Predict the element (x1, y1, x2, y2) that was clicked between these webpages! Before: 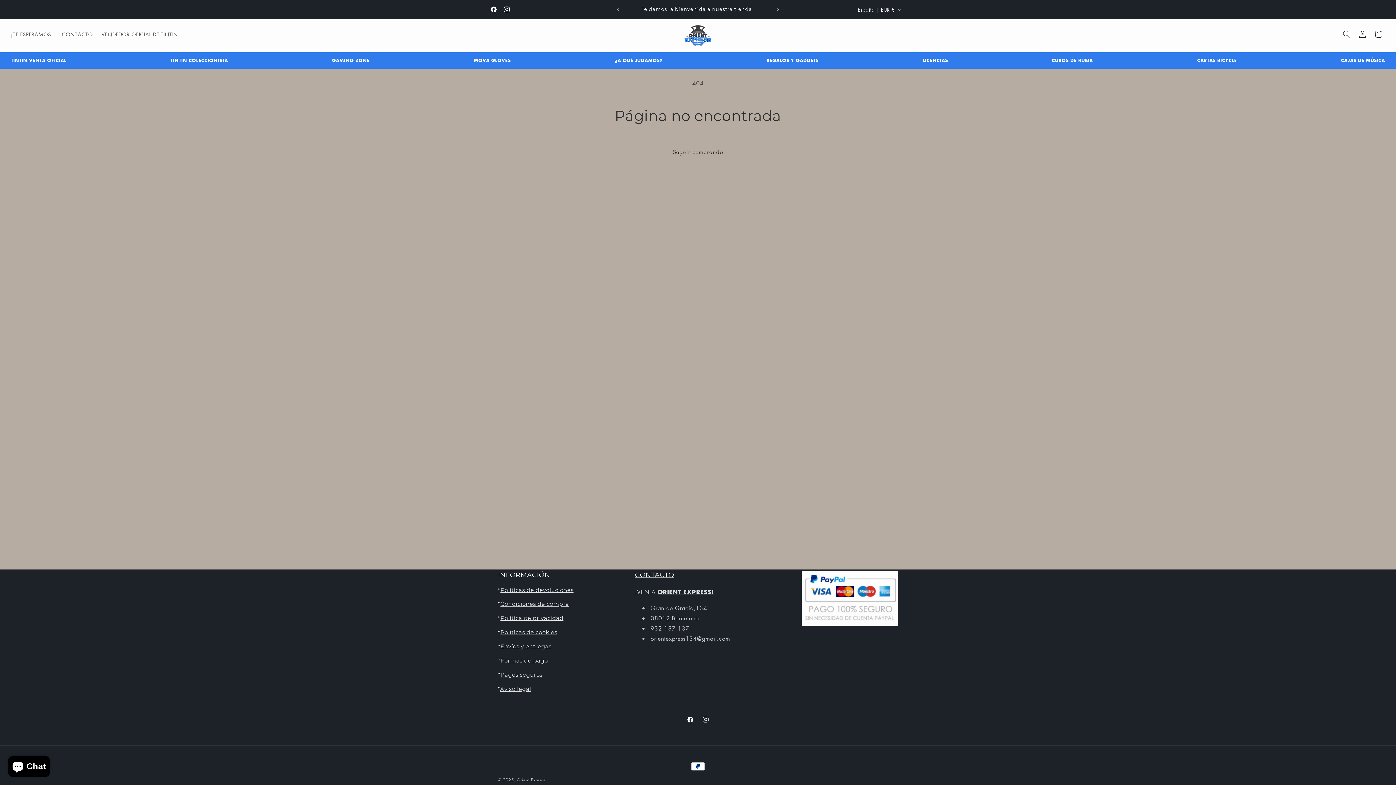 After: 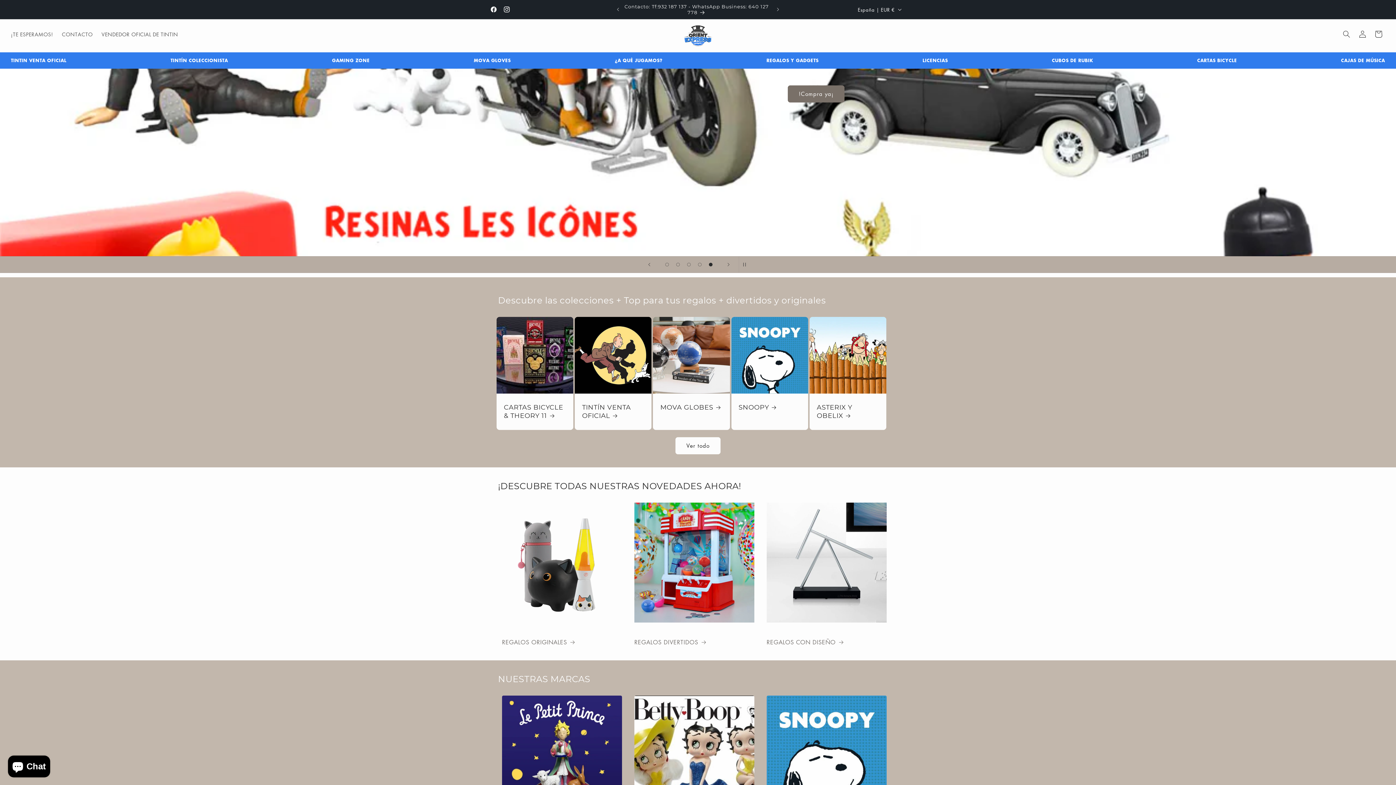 Action: bbox: (516, 777, 545, 782) label: Orient Express